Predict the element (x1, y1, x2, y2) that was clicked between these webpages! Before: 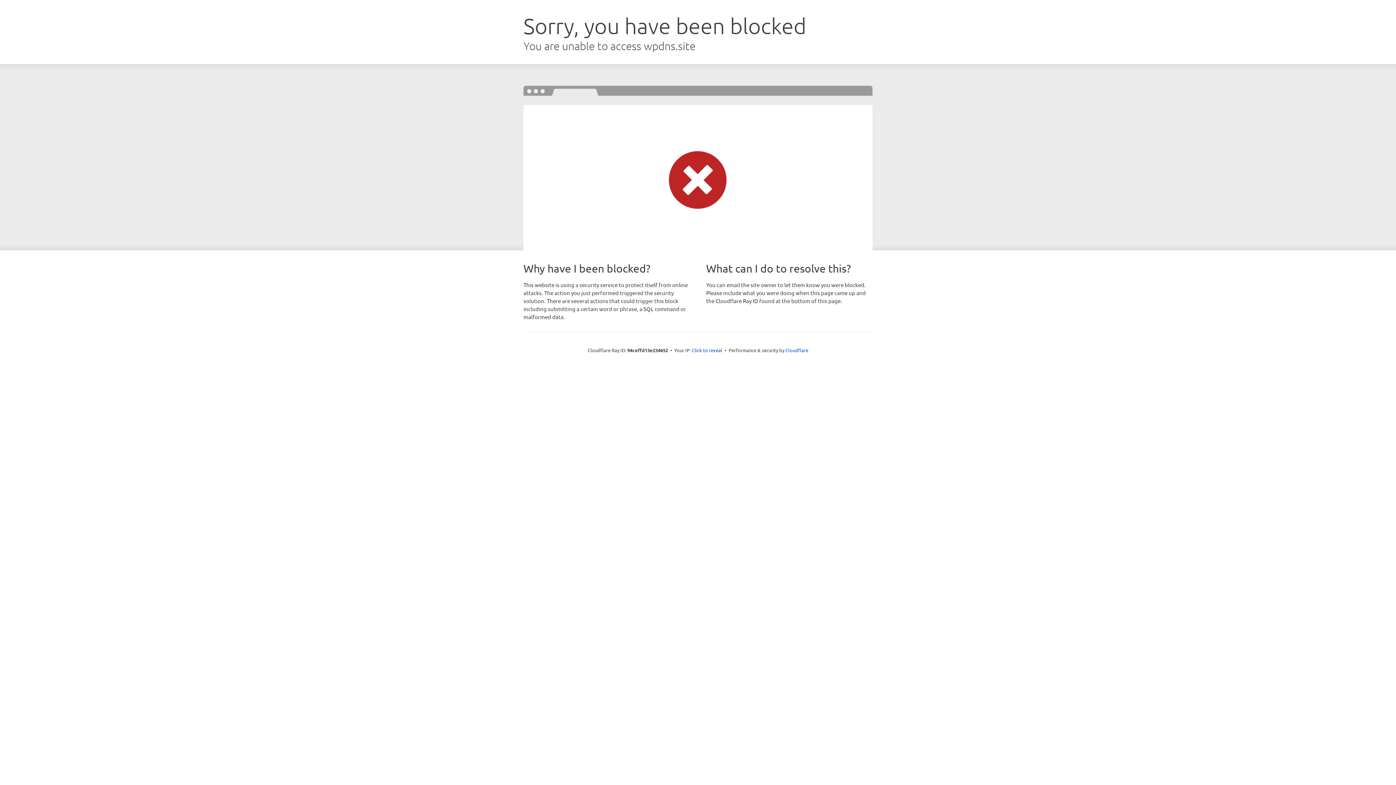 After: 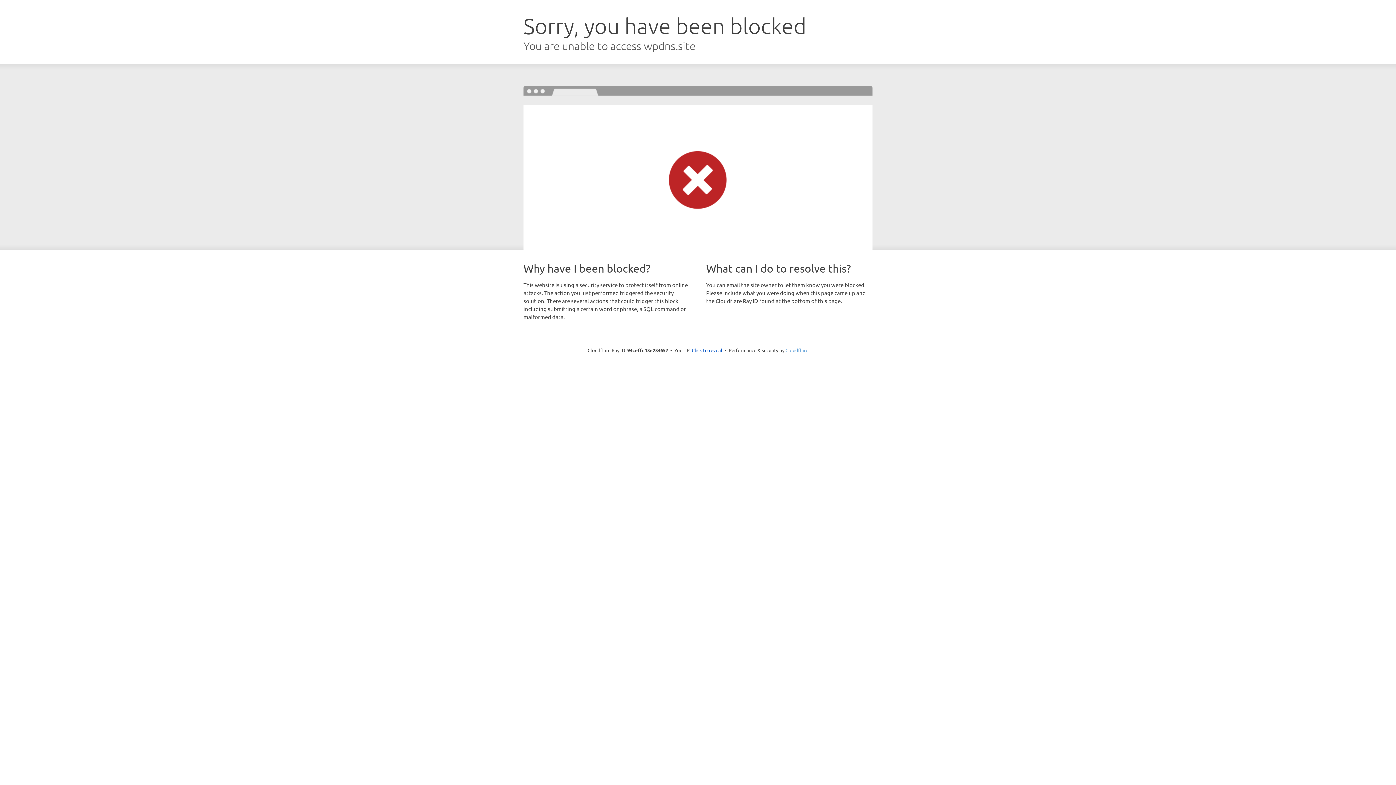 Action: bbox: (785, 347, 808, 353) label: Cloudflare